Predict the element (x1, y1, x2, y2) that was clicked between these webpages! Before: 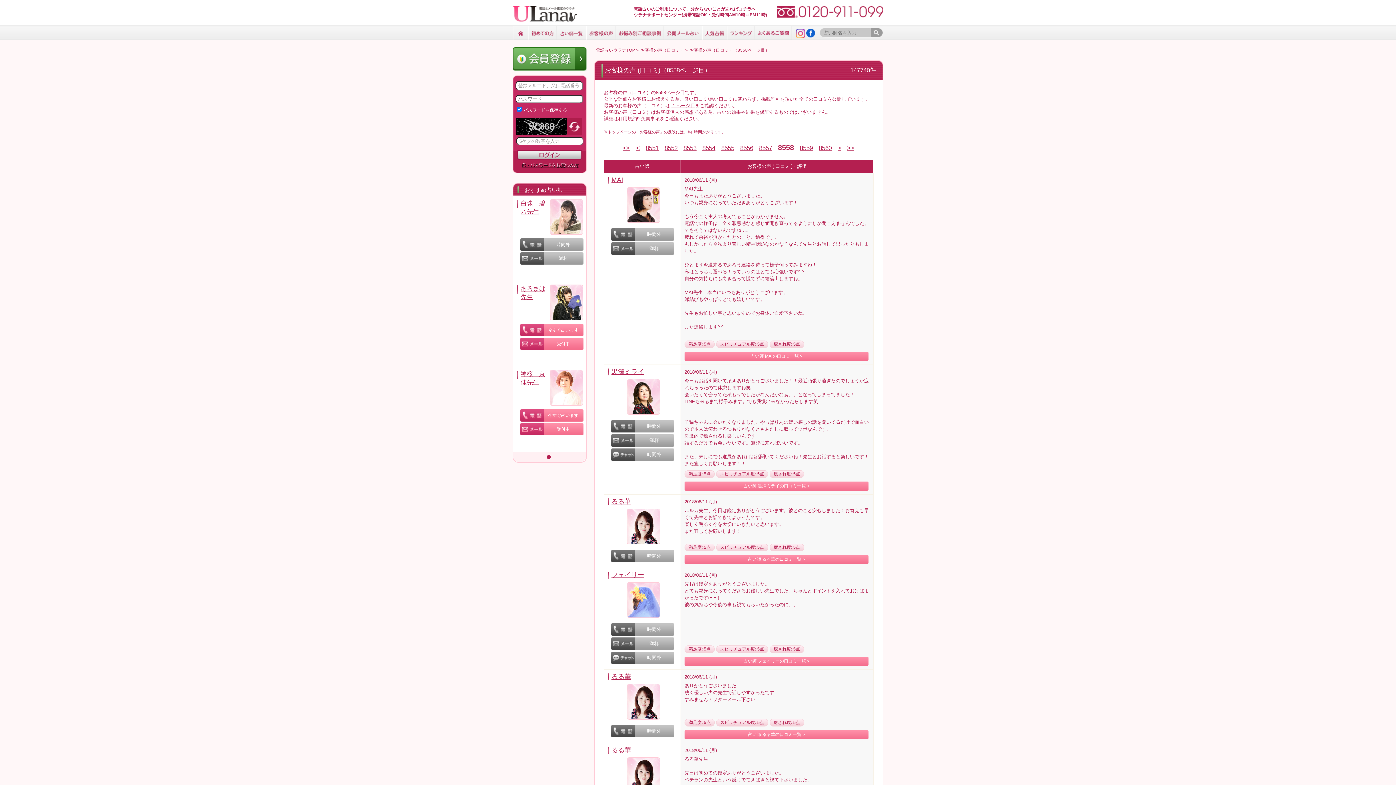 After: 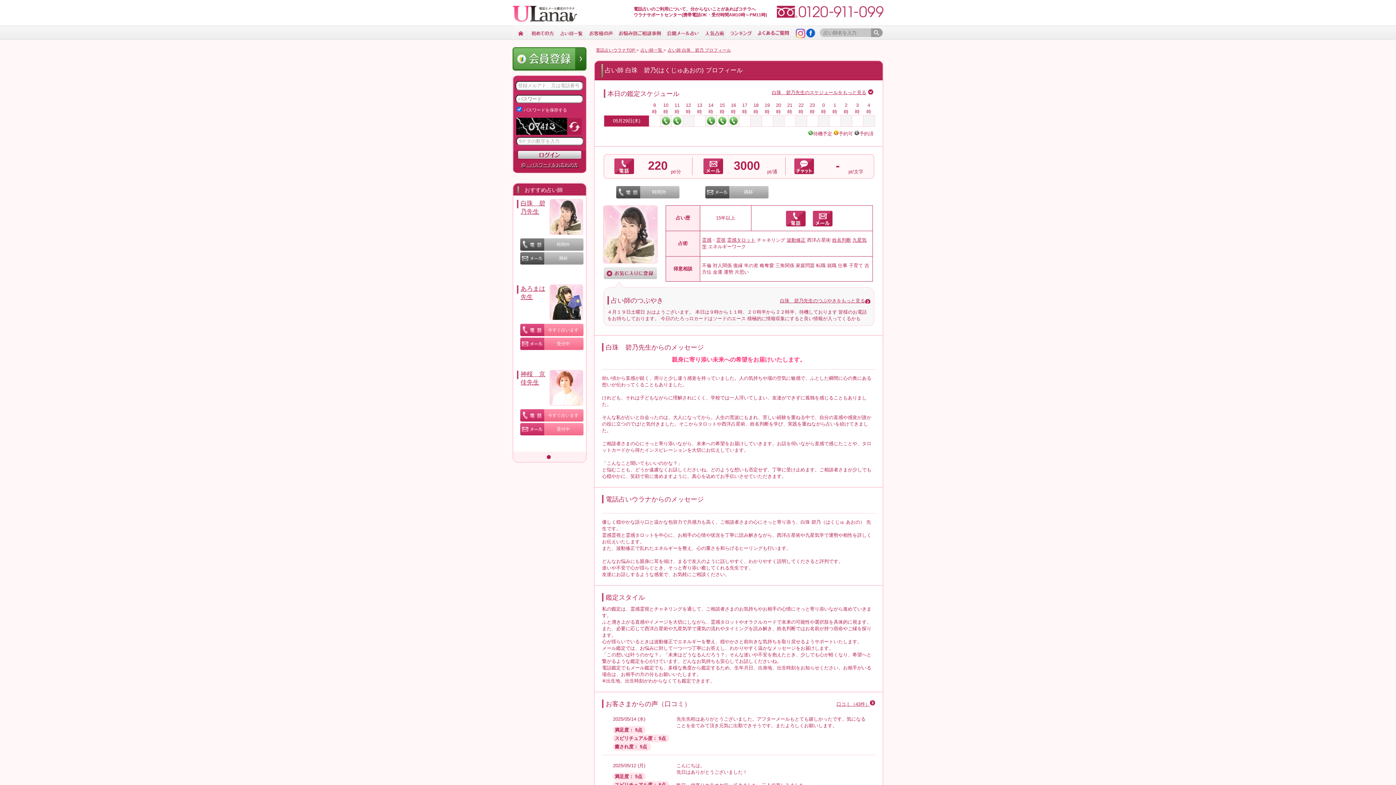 Action: bbox: (517, 199, 549, 216) label: 白珠　碧乃先生